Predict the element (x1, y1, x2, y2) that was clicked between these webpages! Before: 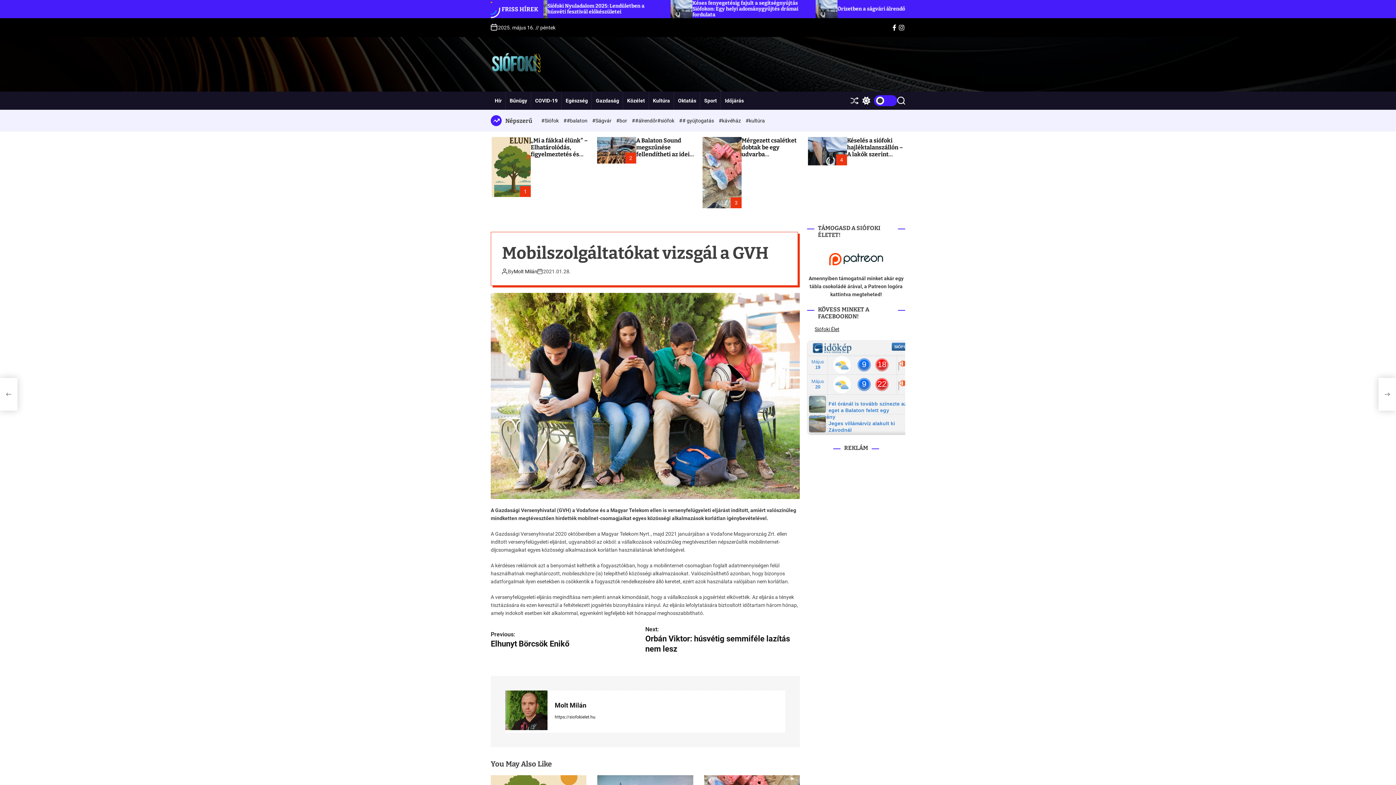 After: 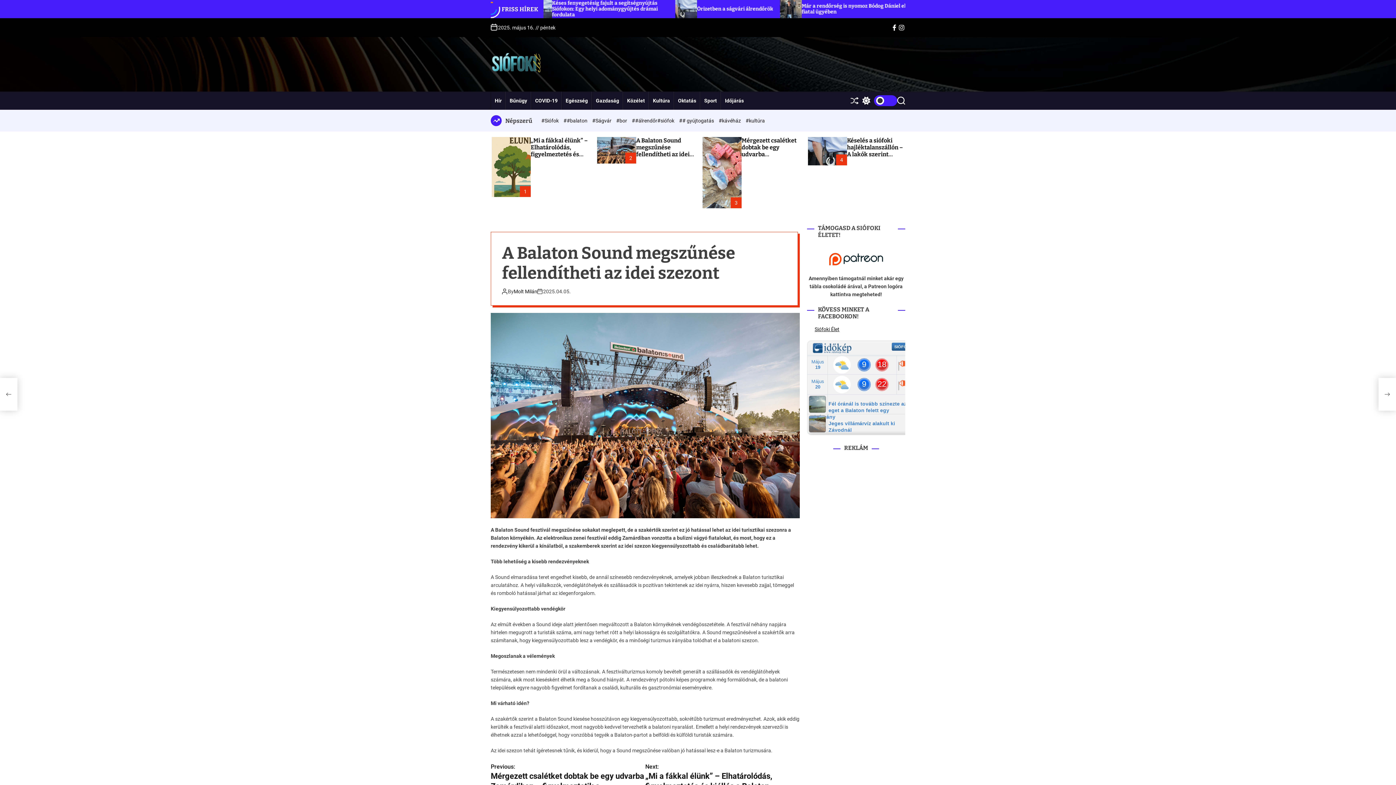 Action: label: A Balaton Sound megszűnése fellendítheti az idei szezont bbox: (636, 137, 689, 164)